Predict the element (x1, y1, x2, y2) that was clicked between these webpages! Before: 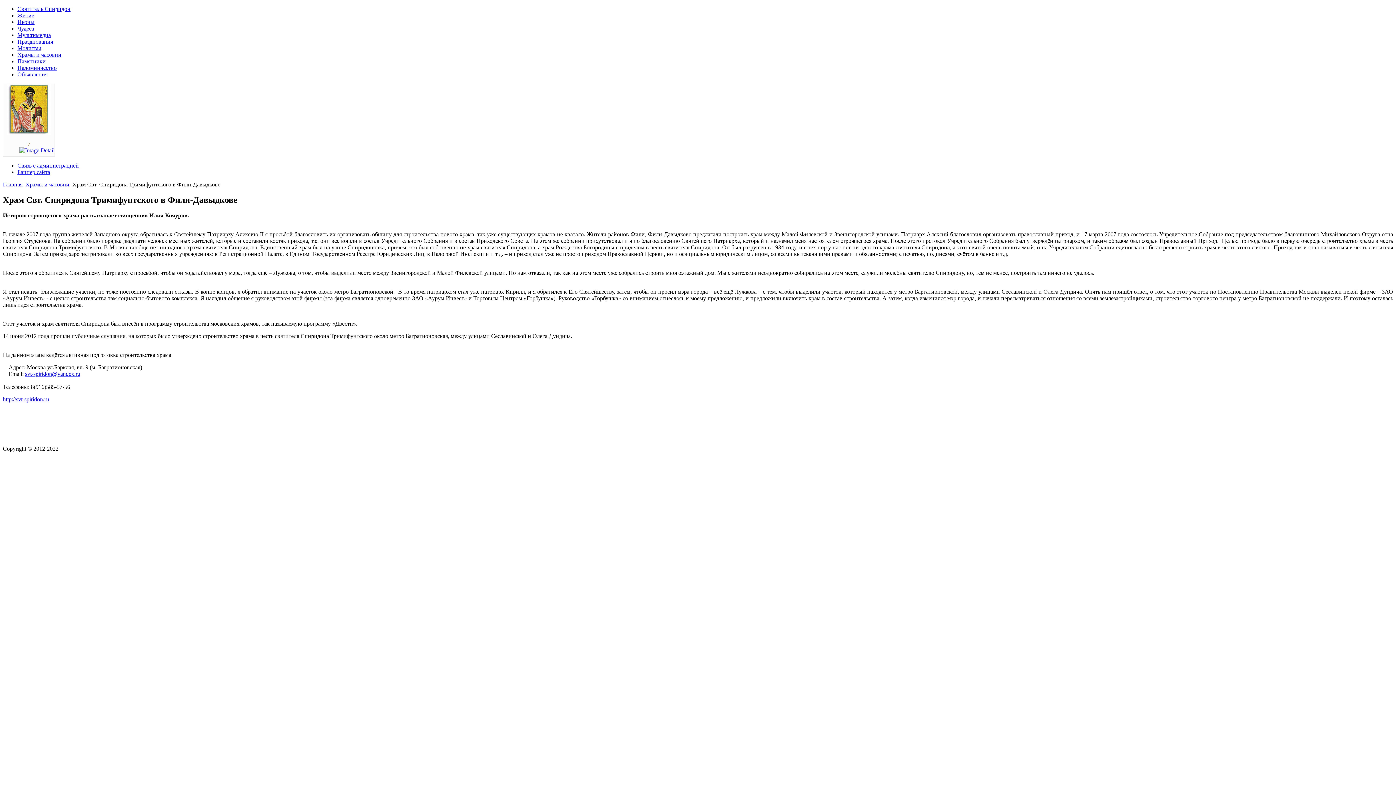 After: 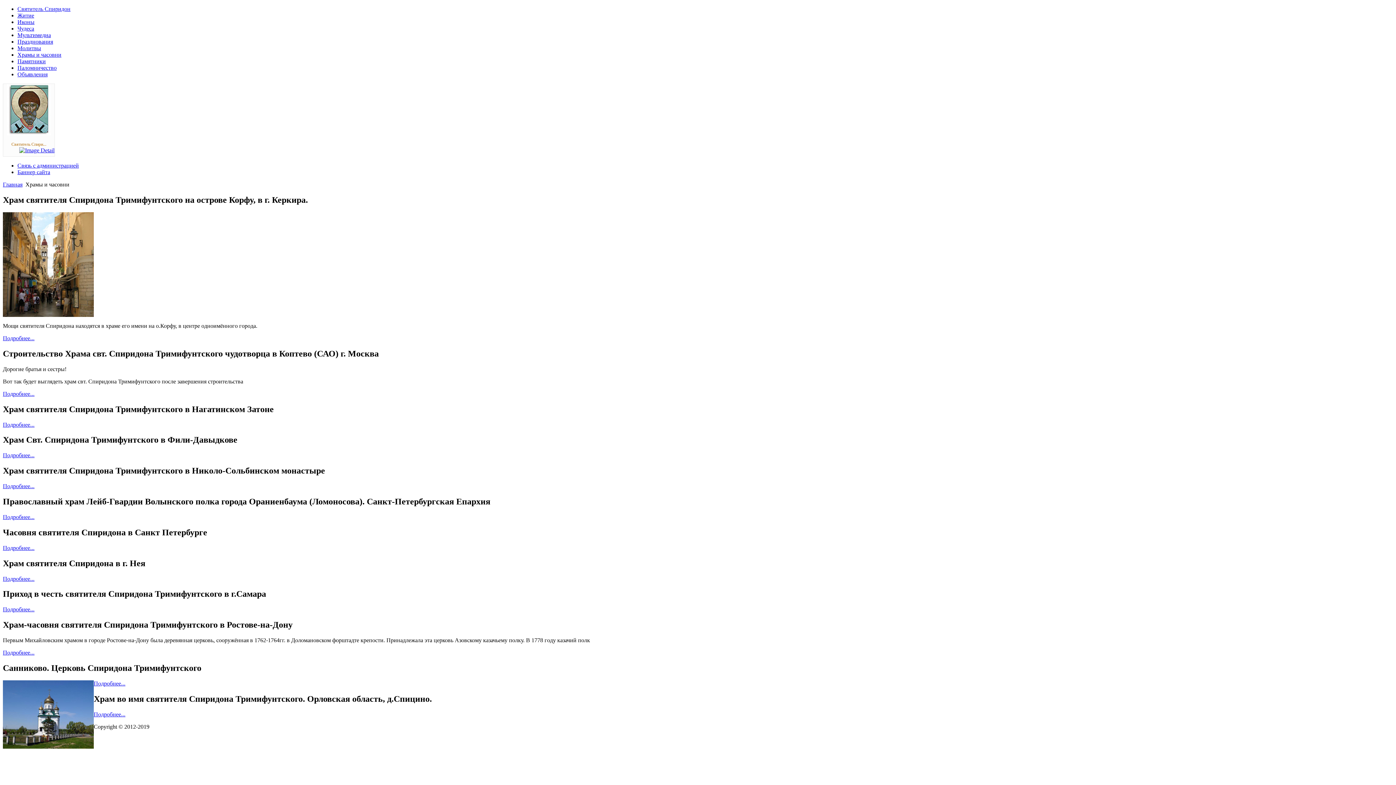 Action: label: Храмы и часовни bbox: (17, 51, 61, 57)